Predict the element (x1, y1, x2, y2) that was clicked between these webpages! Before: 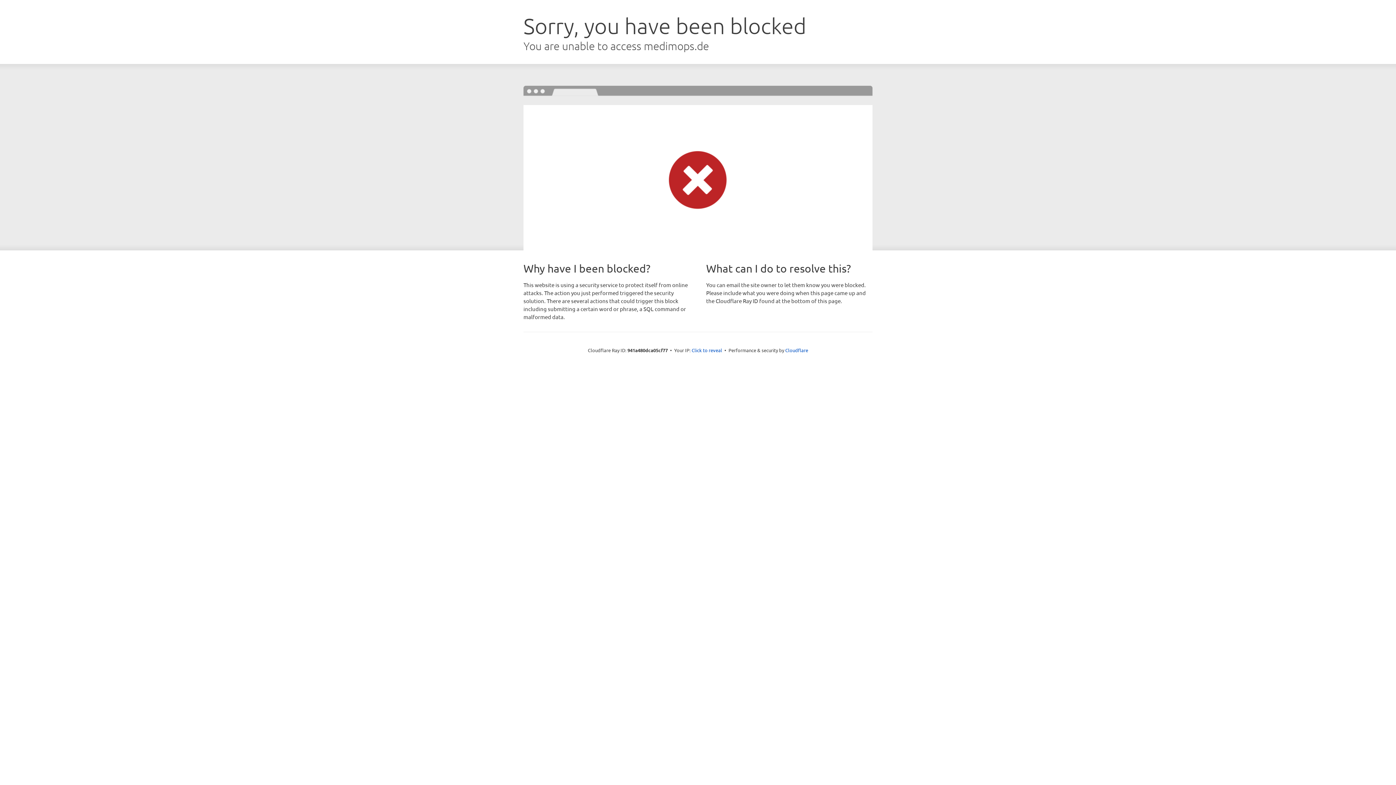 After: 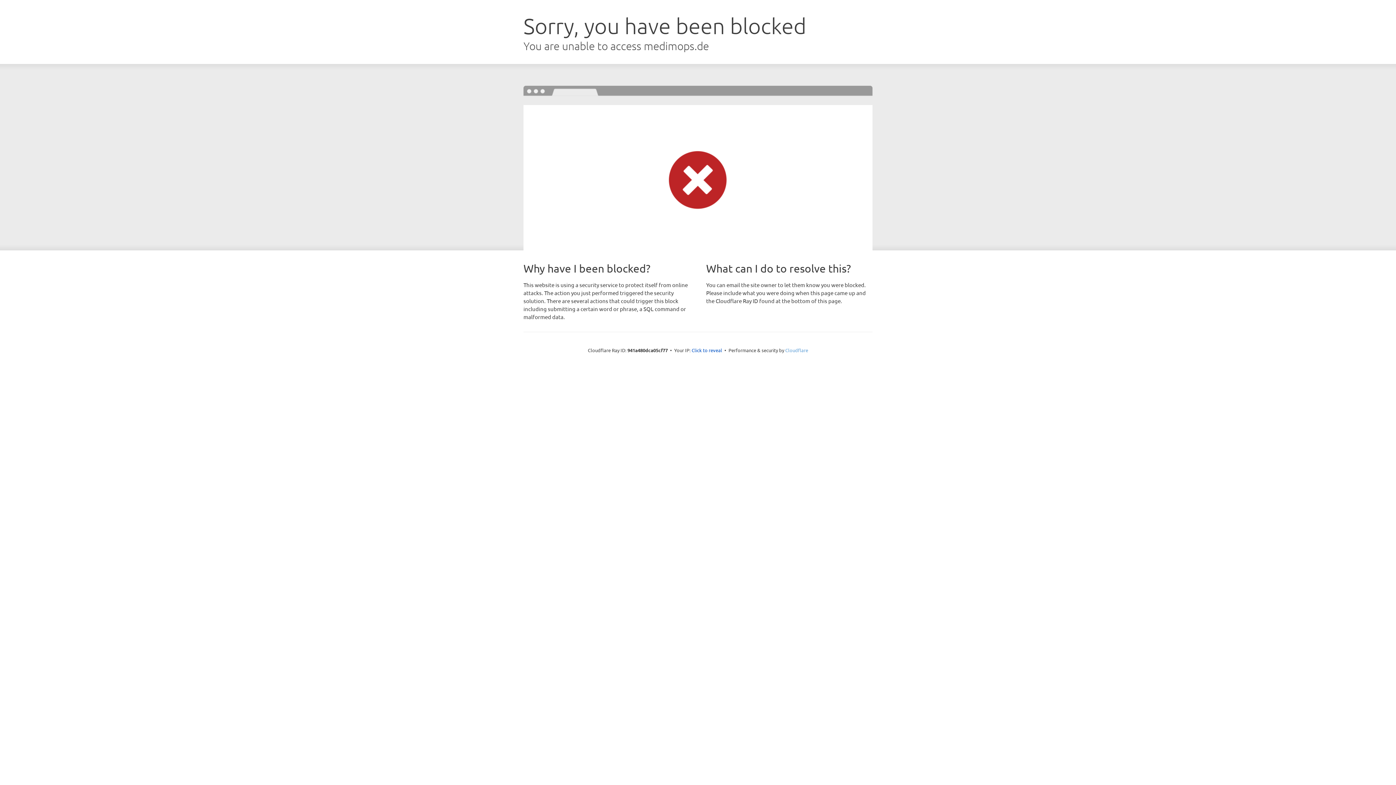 Action: bbox: (785, 347, 808, 353) label: Cloudflare